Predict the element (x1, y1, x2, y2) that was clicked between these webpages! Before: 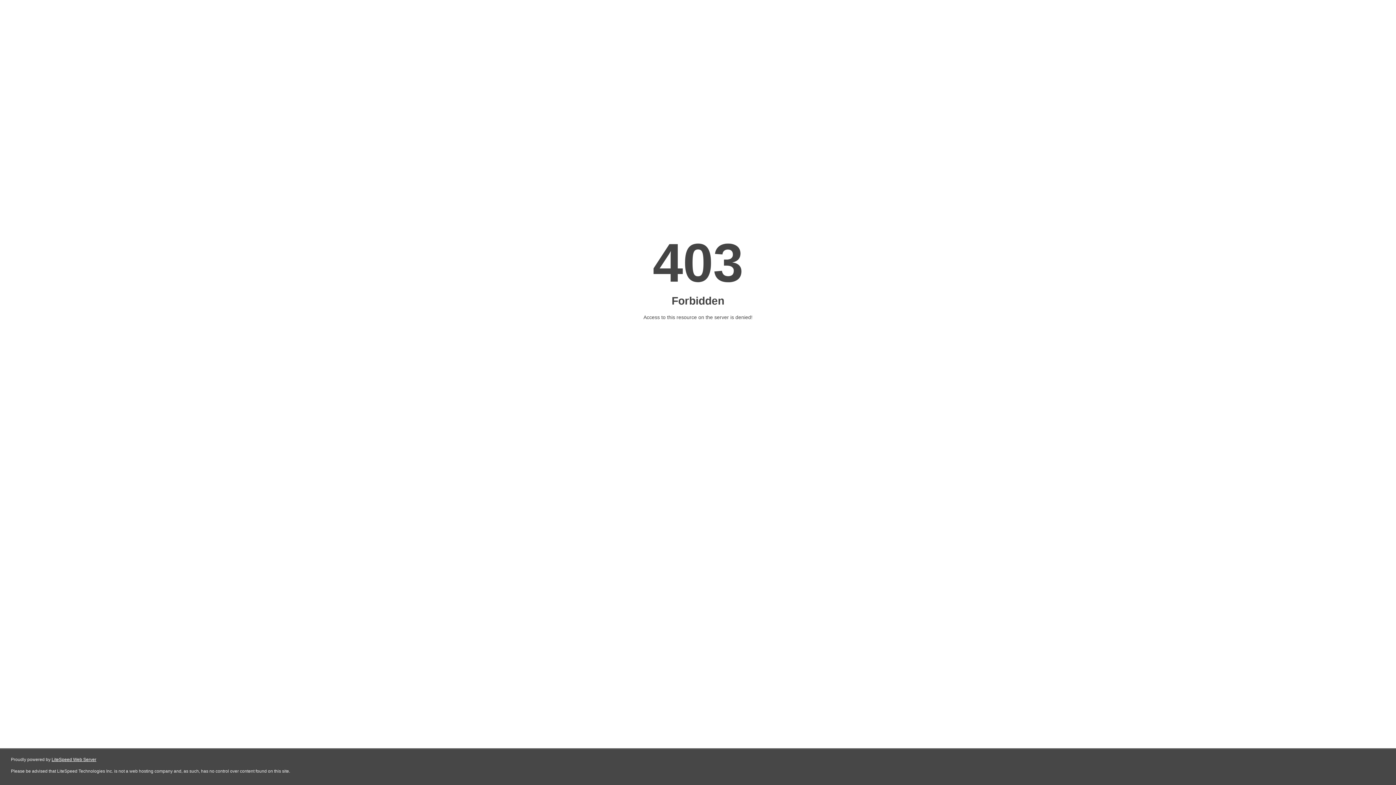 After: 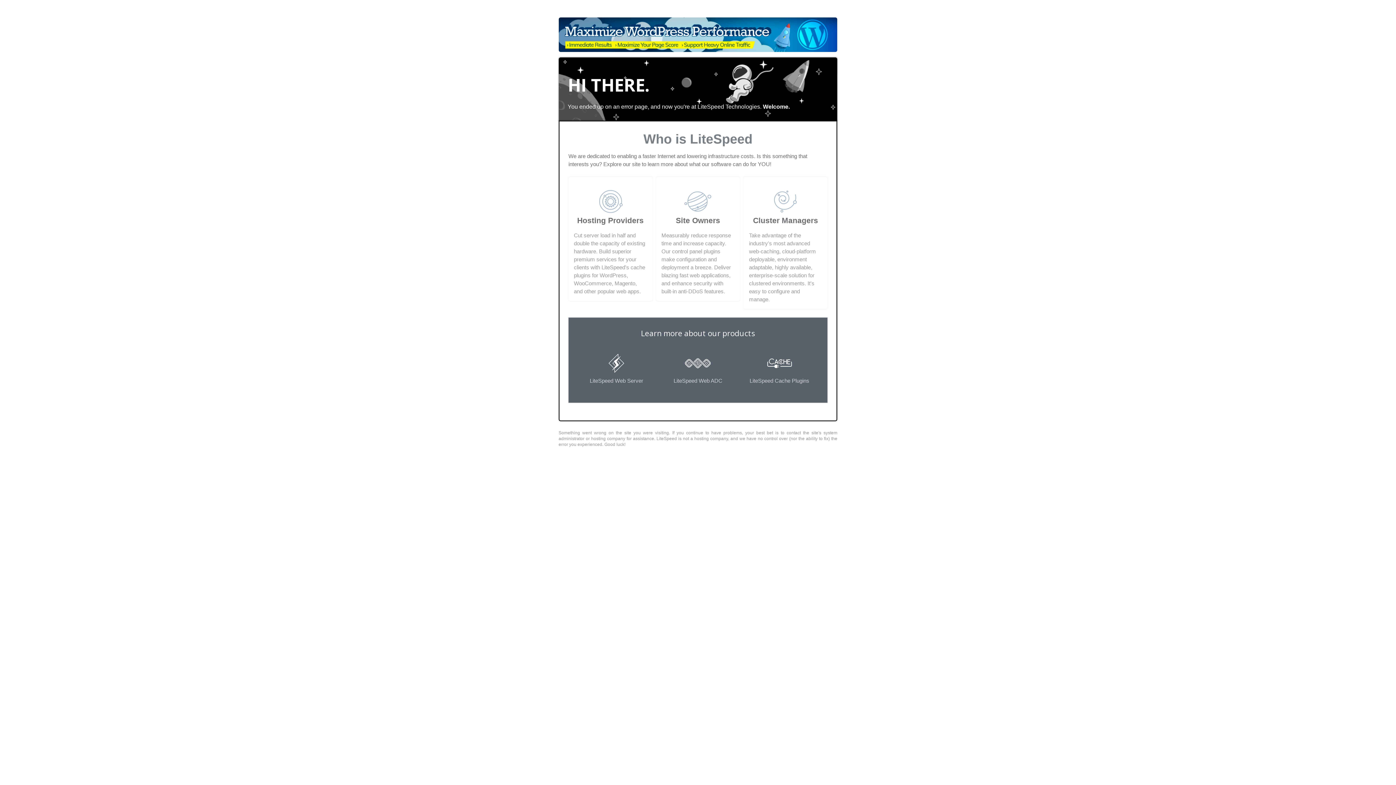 Action: label: LiteSpeed Web Server bbox: (51, 757, 96, 762)